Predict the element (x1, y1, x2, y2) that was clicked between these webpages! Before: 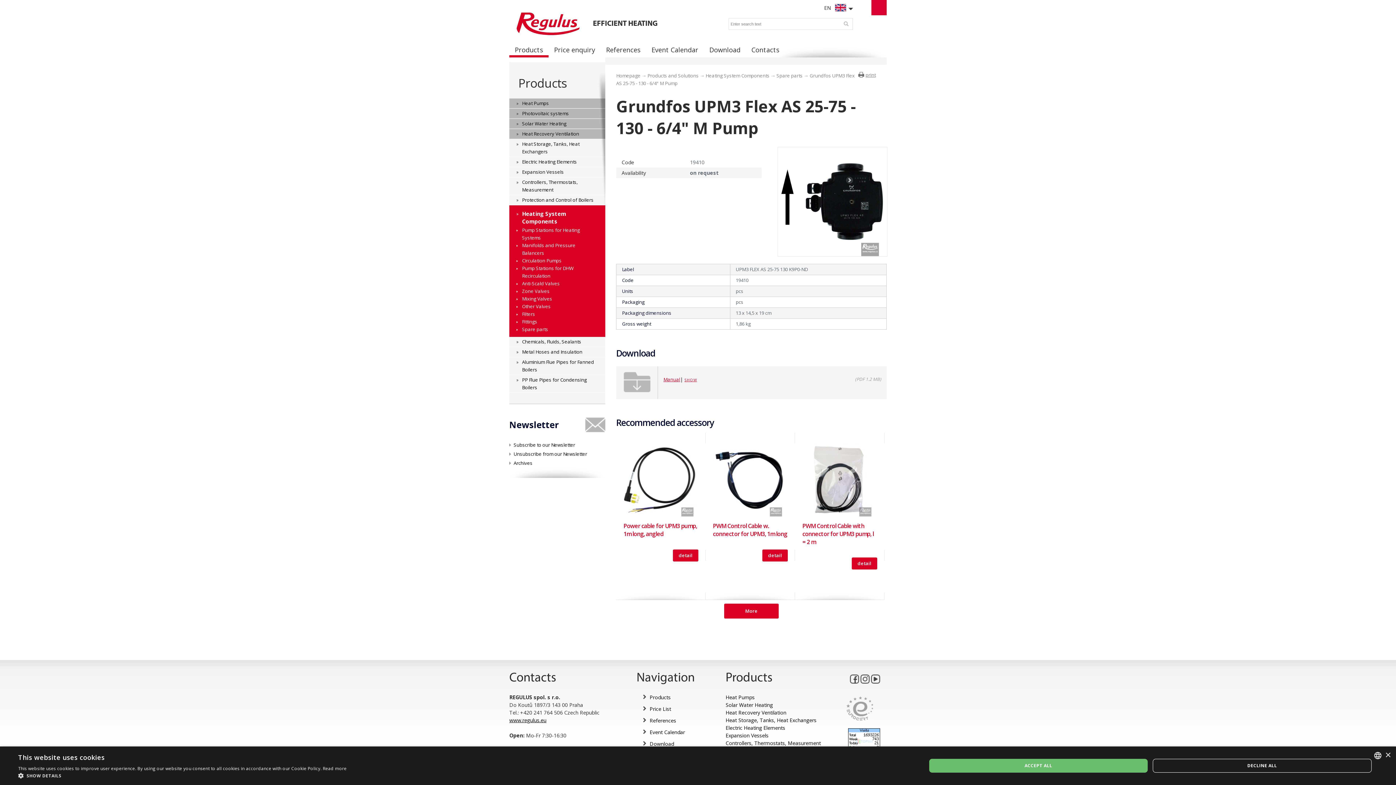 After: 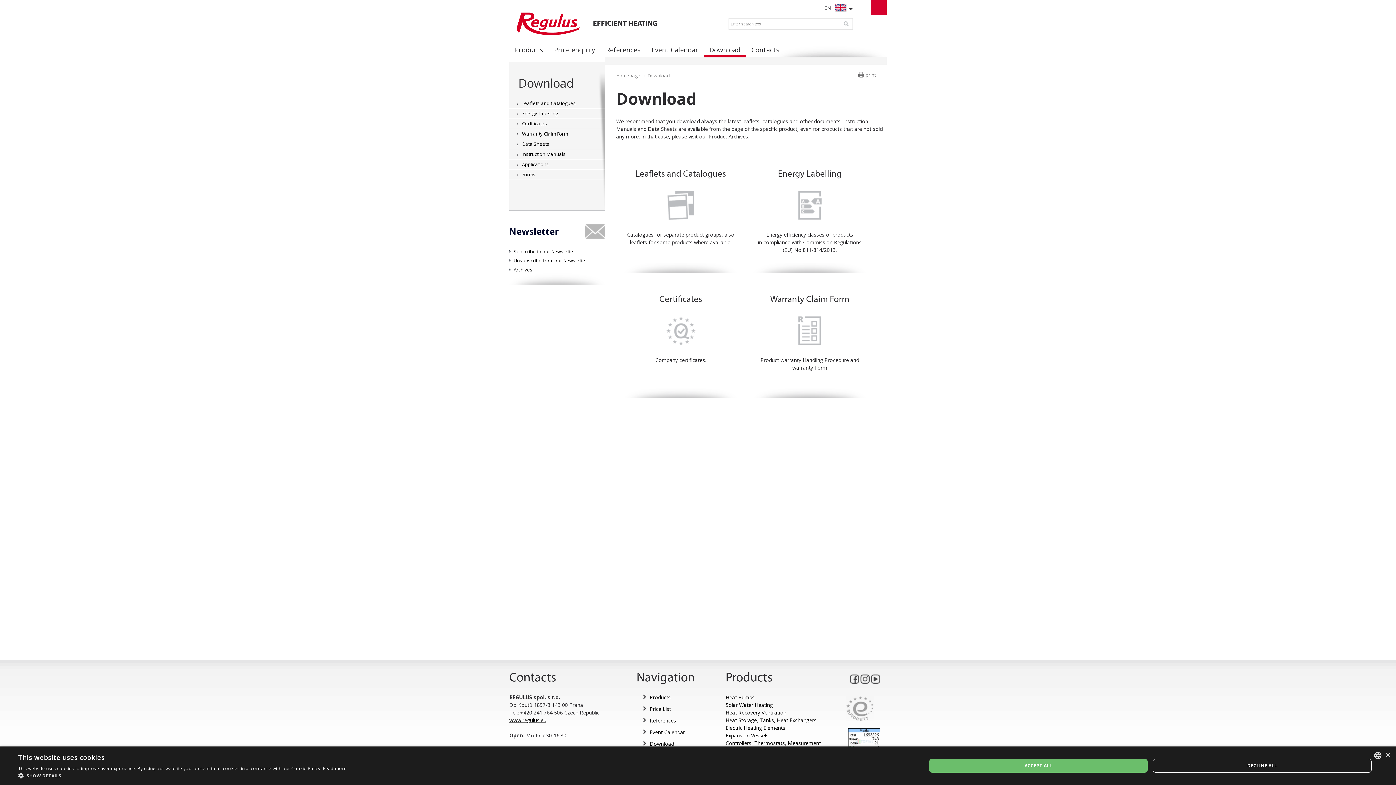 Action: label: Download bbox: (643, 740, 716, 748)